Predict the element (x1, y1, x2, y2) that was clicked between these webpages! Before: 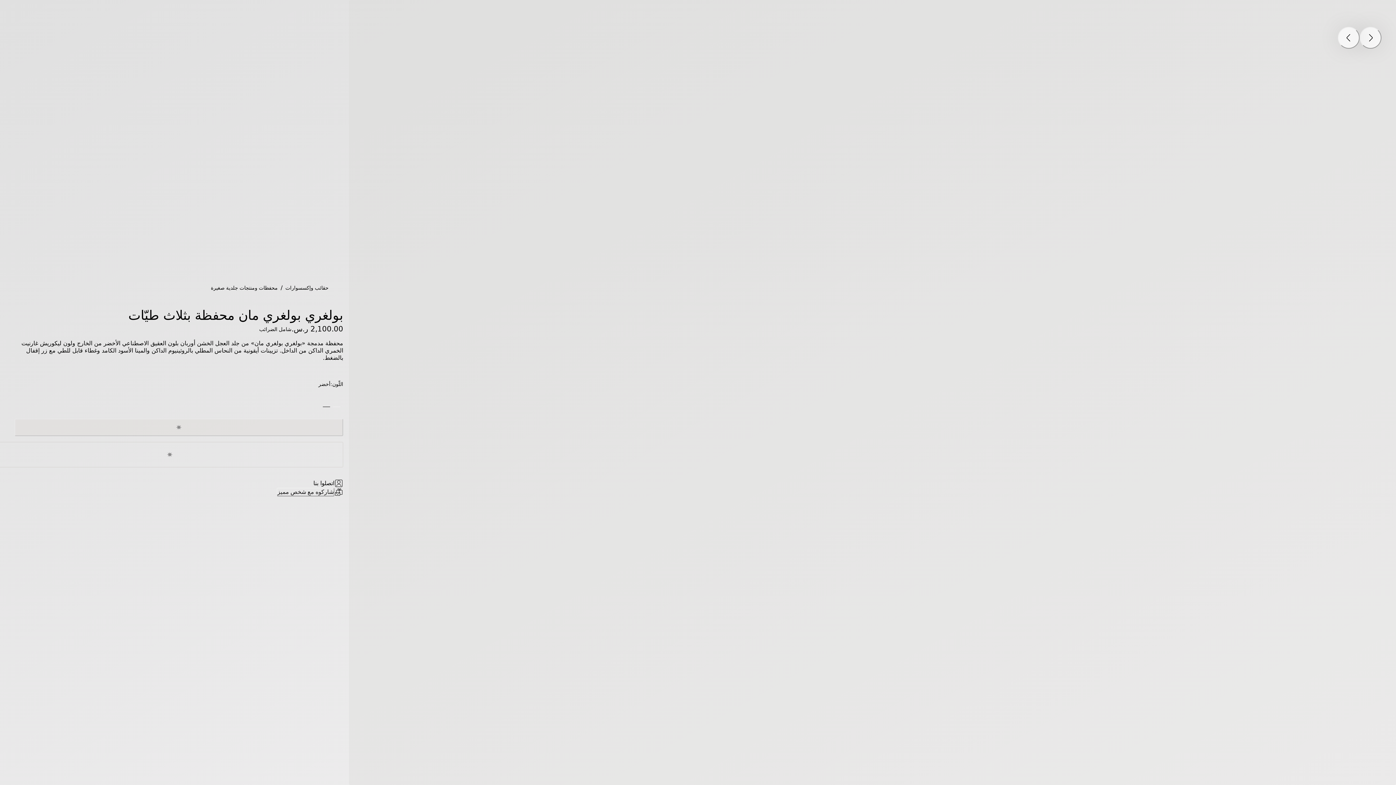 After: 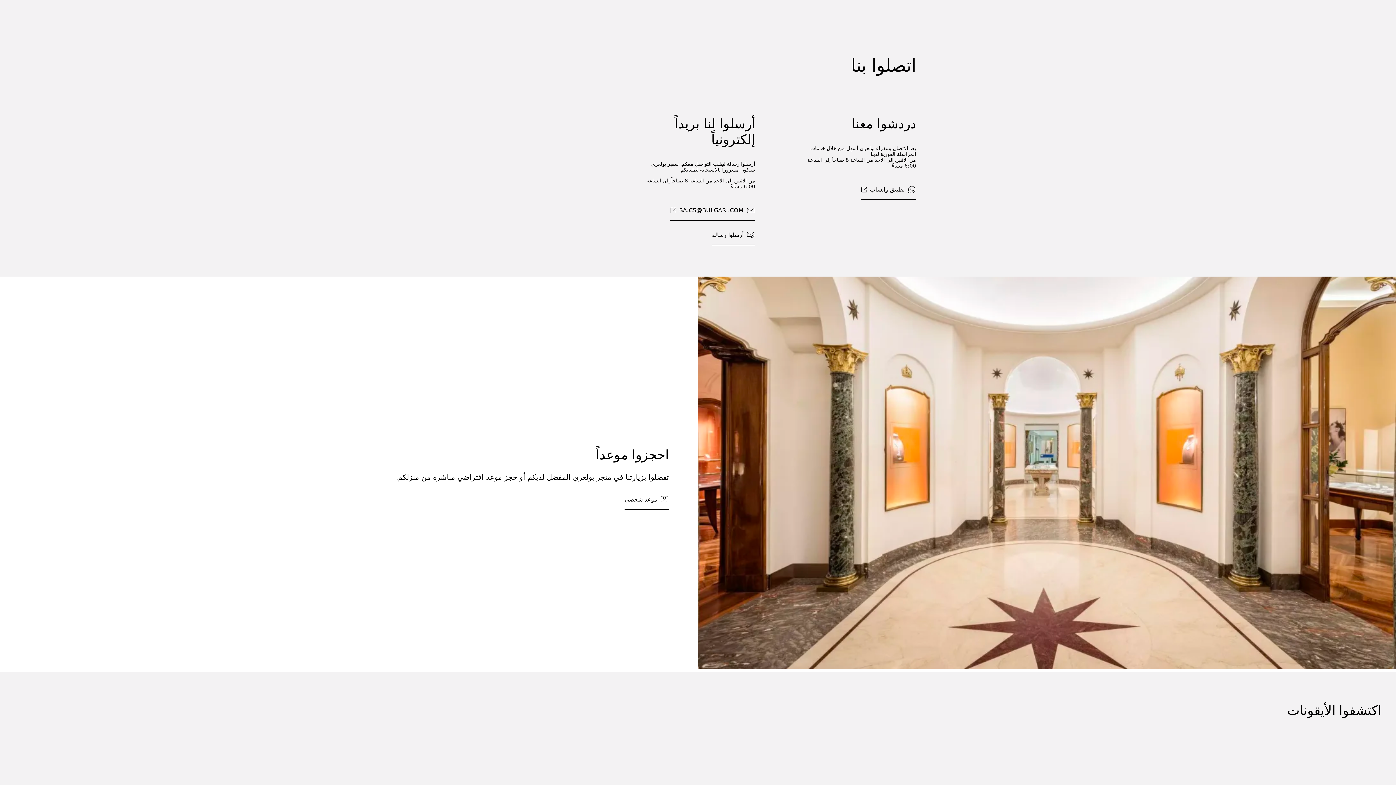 Action: bbox: (313, 479, 334, 488) label: اتصلوا بنا